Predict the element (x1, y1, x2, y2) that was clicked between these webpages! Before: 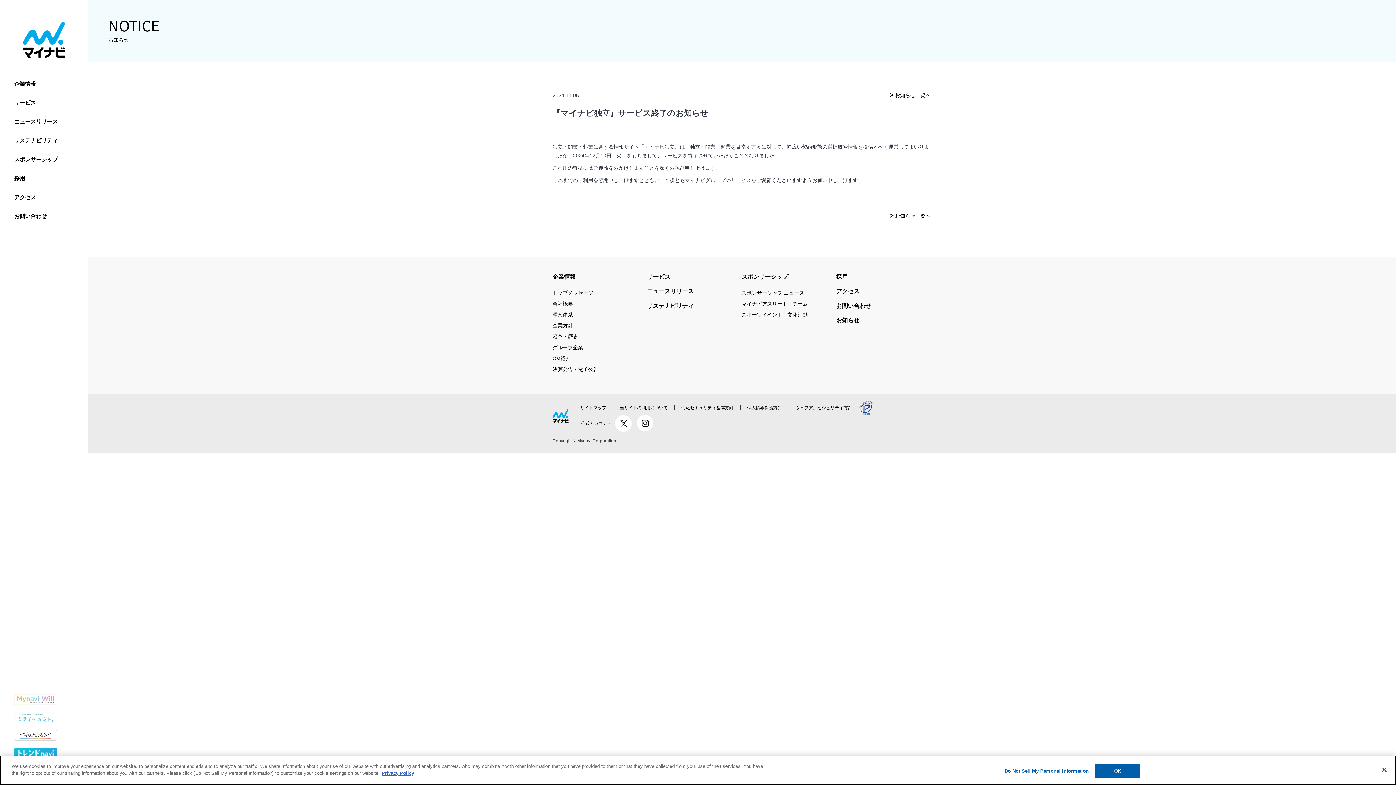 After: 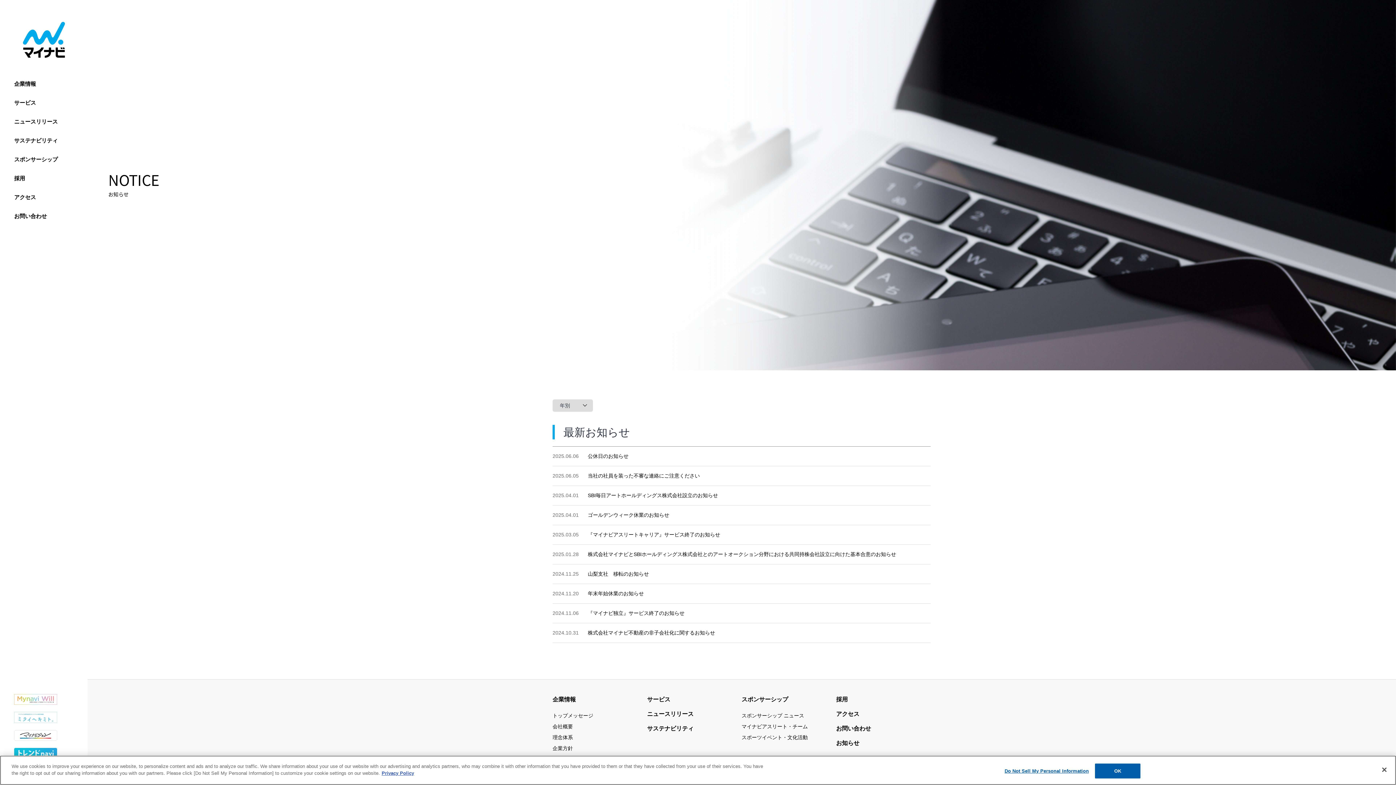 Action: label: お知らせ一覧へ bbox: (895, 211, 930, 220)